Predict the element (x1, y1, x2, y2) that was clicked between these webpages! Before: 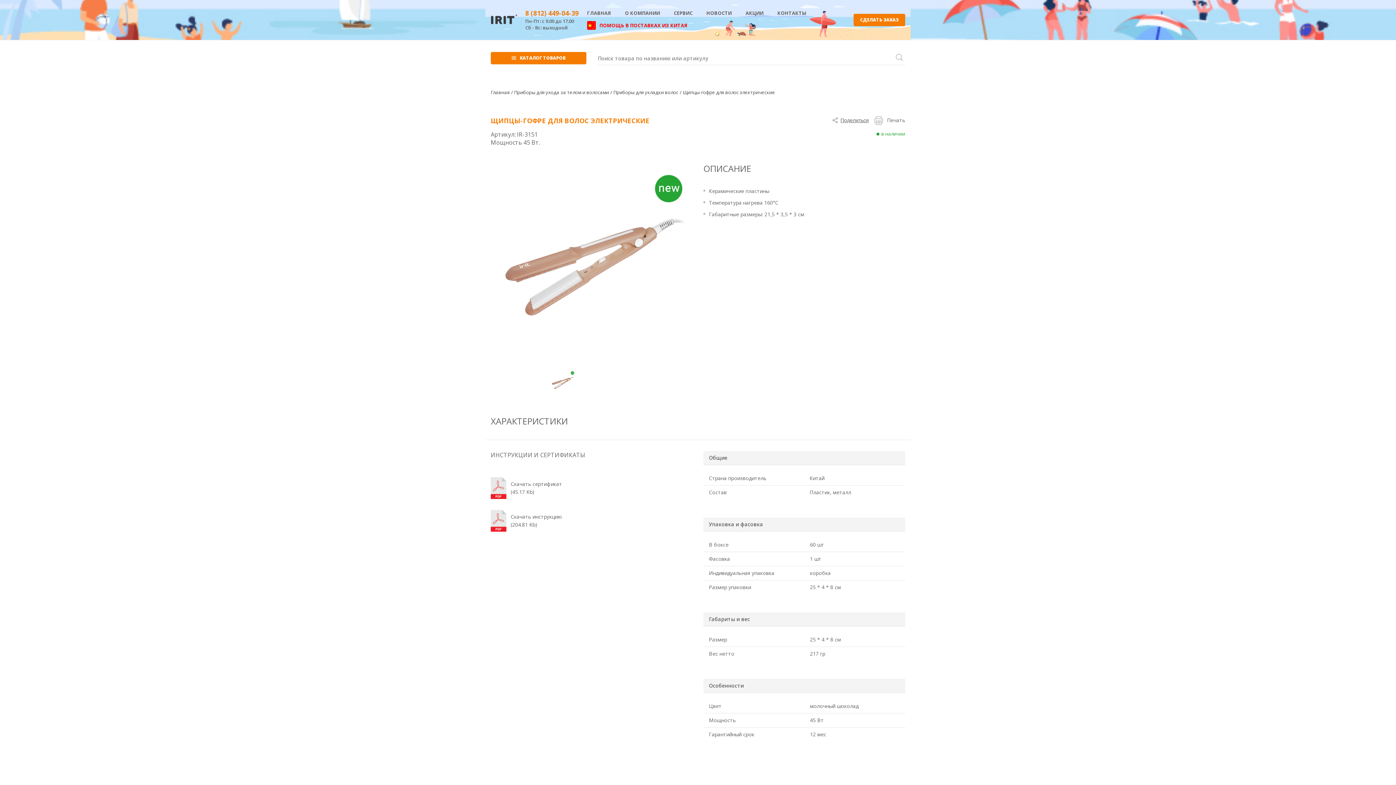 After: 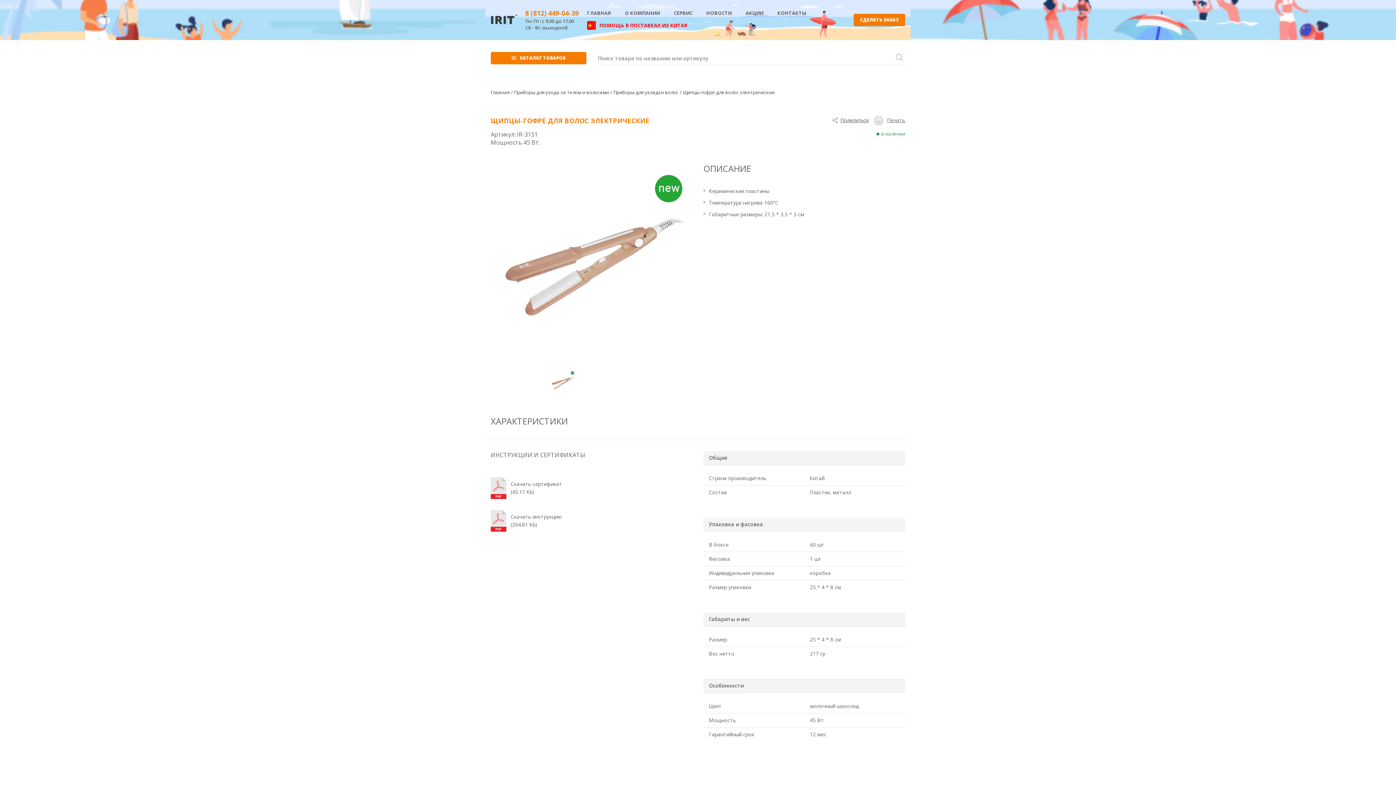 Action: label: Печать bbox: (874, 116, 905, 123)